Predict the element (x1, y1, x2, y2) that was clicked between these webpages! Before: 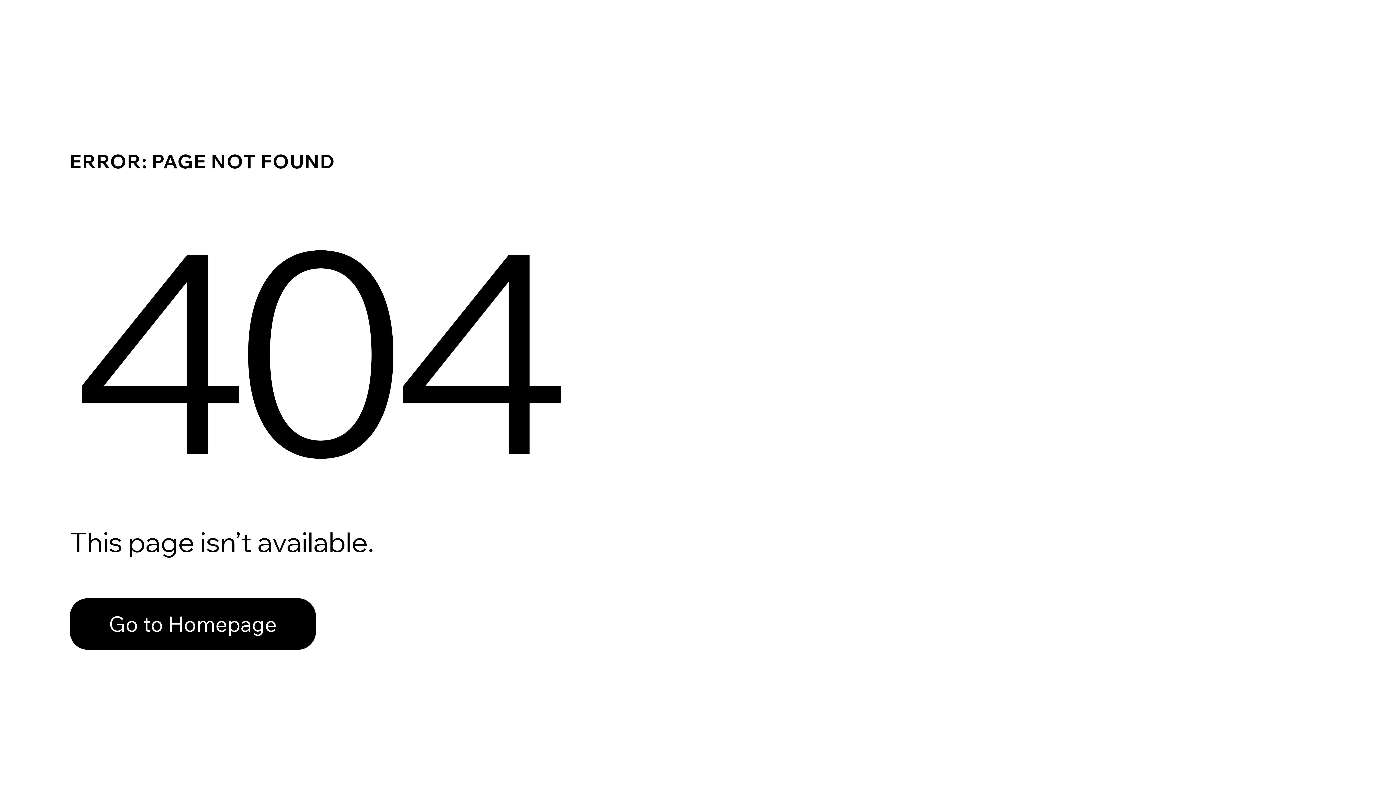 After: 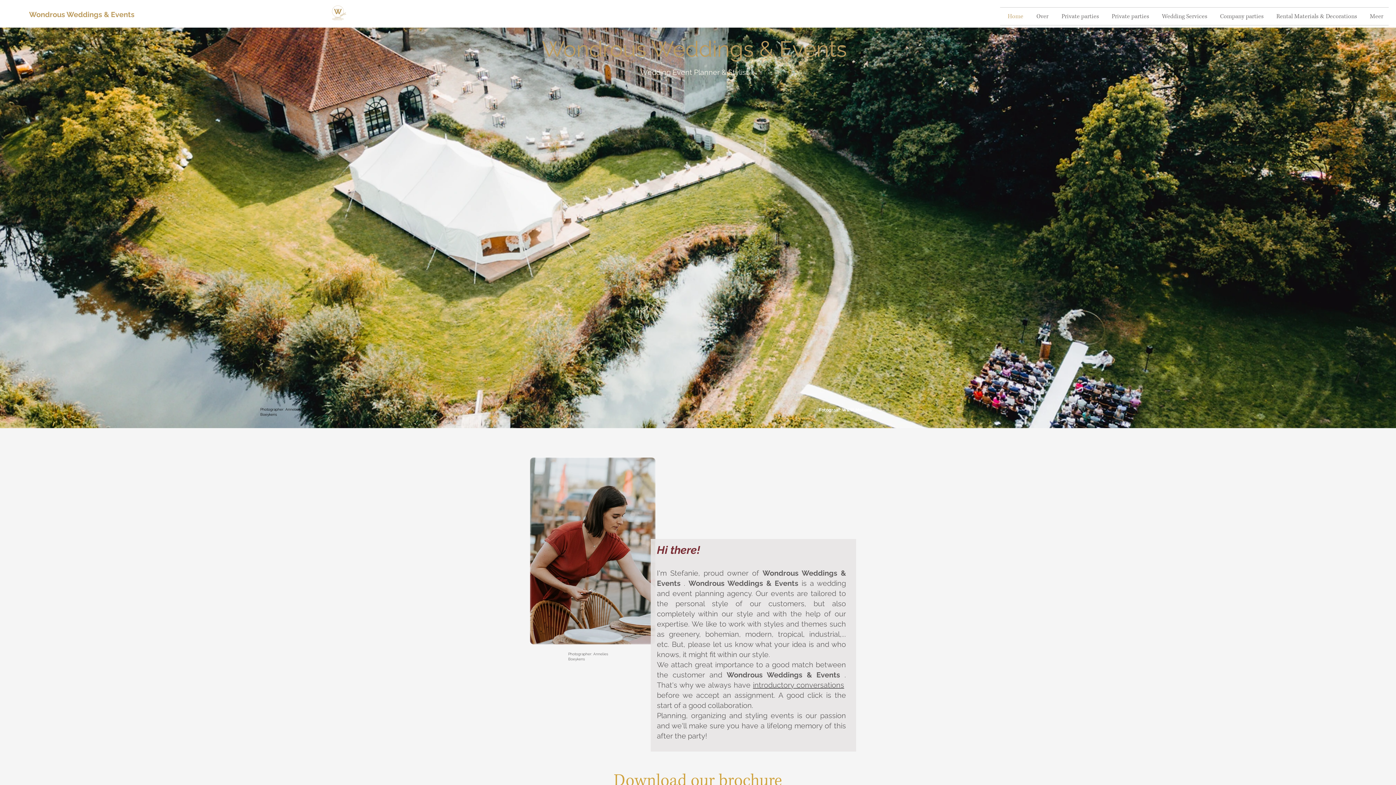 Action: bbox: (69, 598, 316, 650) label: Go to Homepage